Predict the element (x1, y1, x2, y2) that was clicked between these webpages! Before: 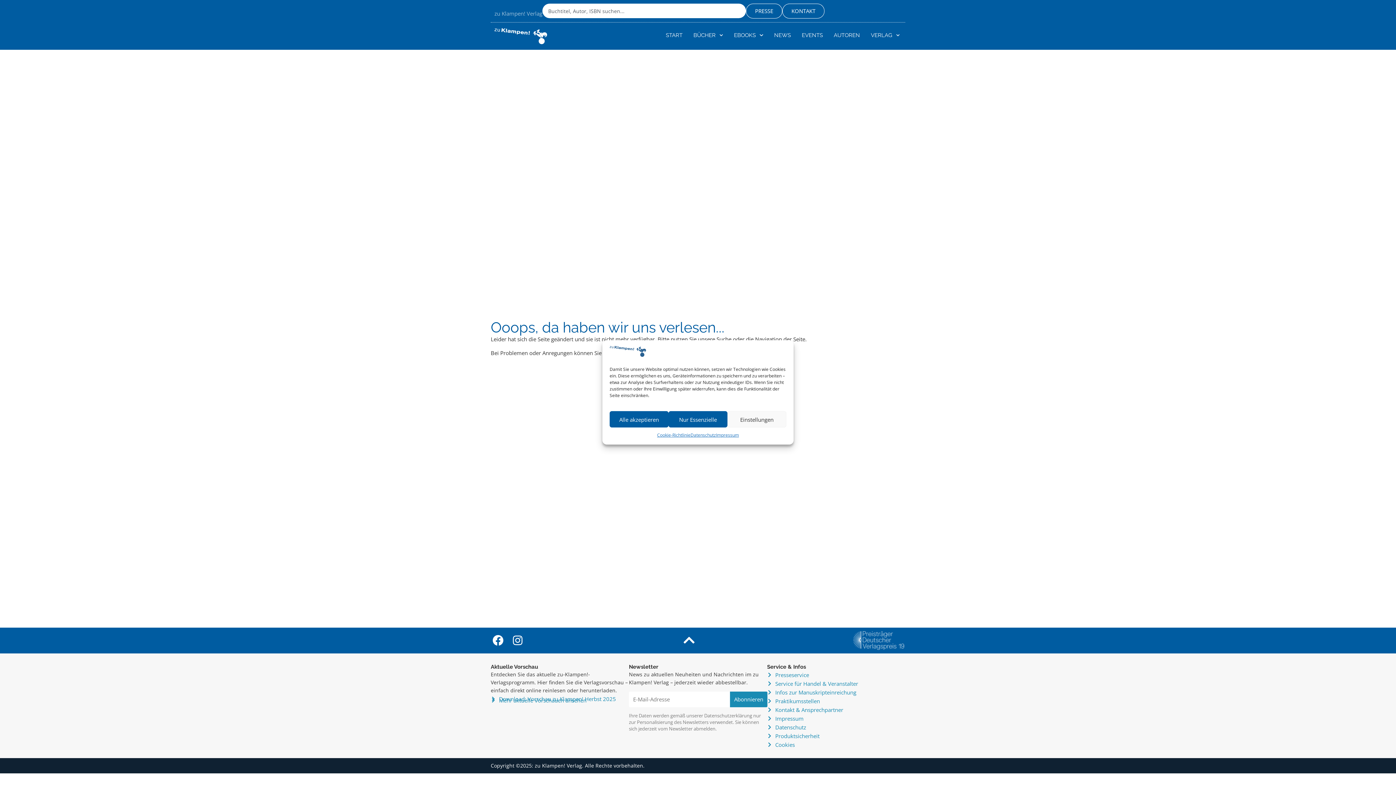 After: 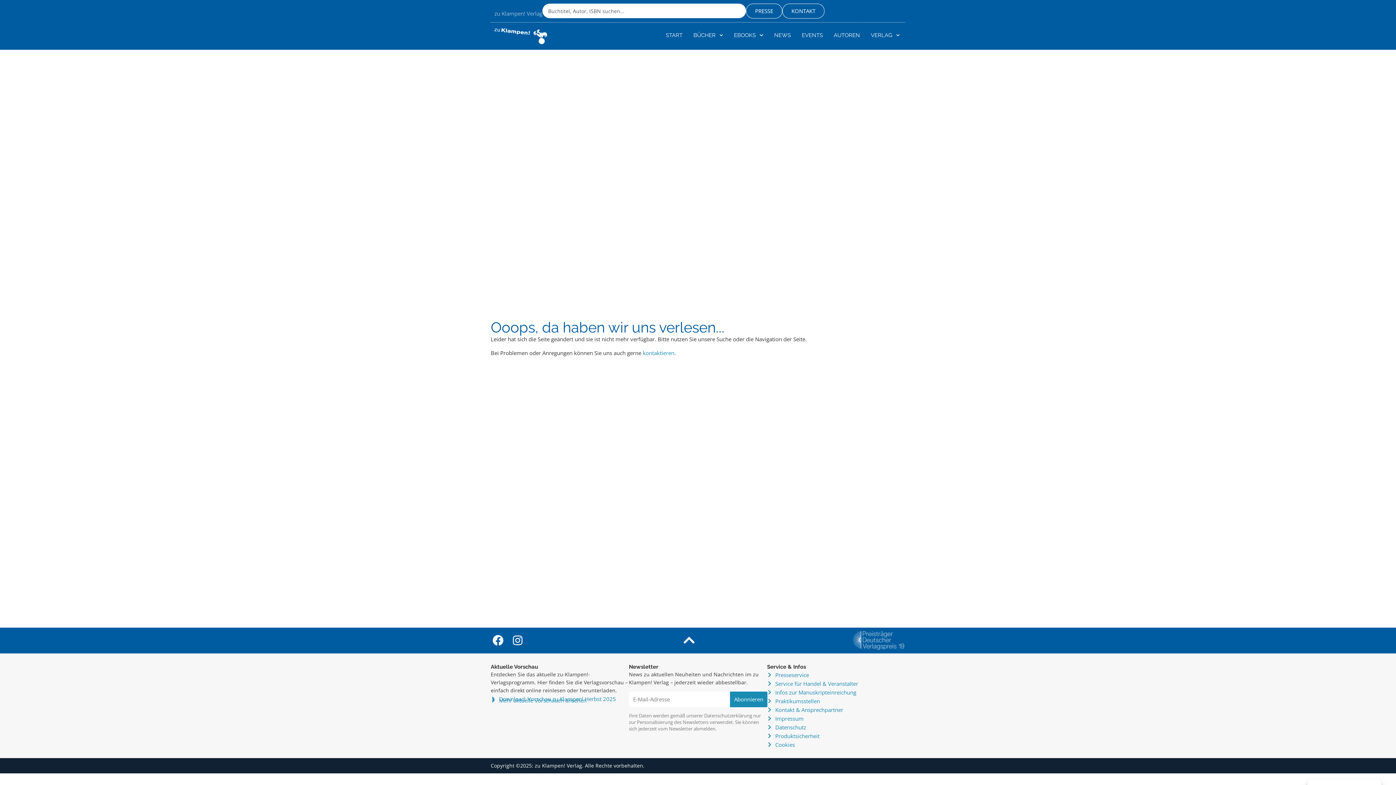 Action: bbox: (668, 411, 727, 427) label: Nur Essenzielle